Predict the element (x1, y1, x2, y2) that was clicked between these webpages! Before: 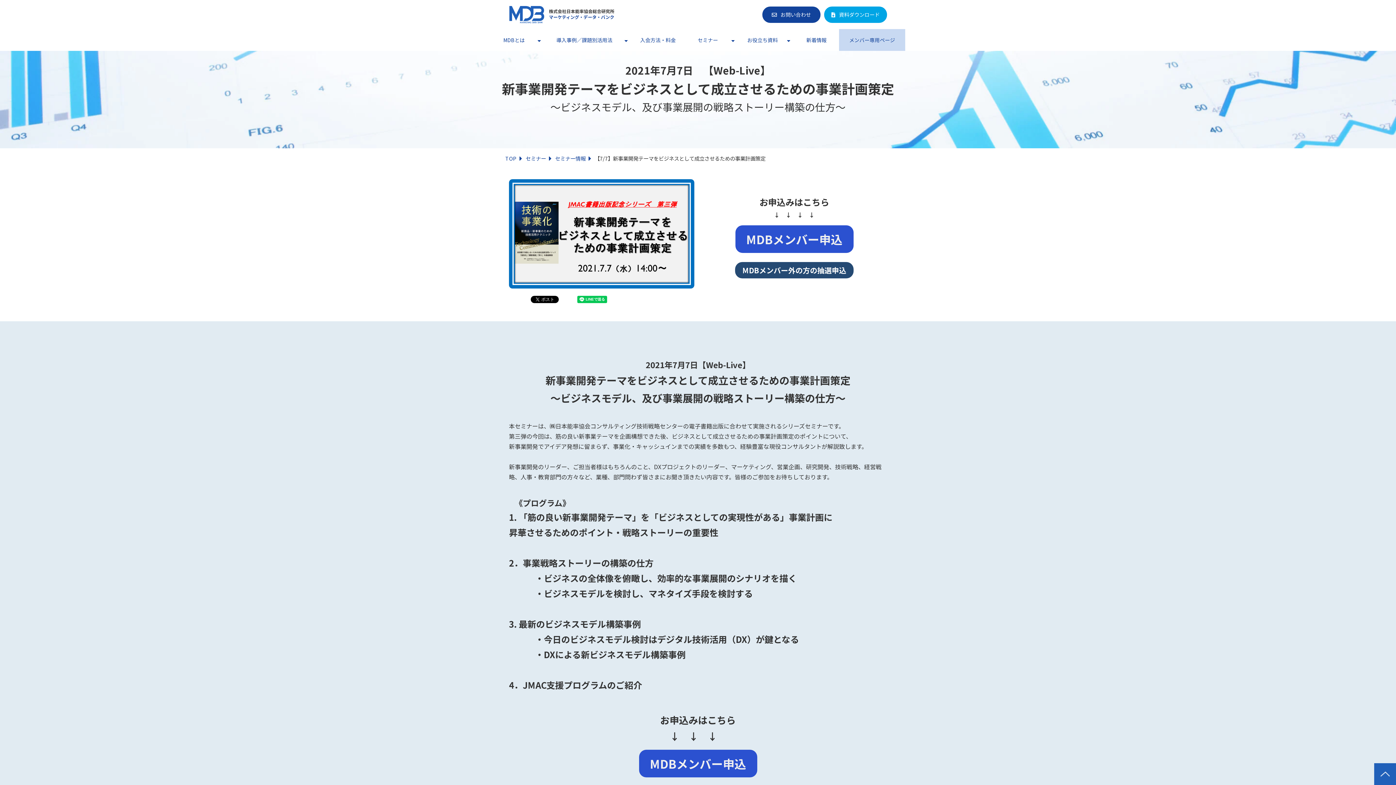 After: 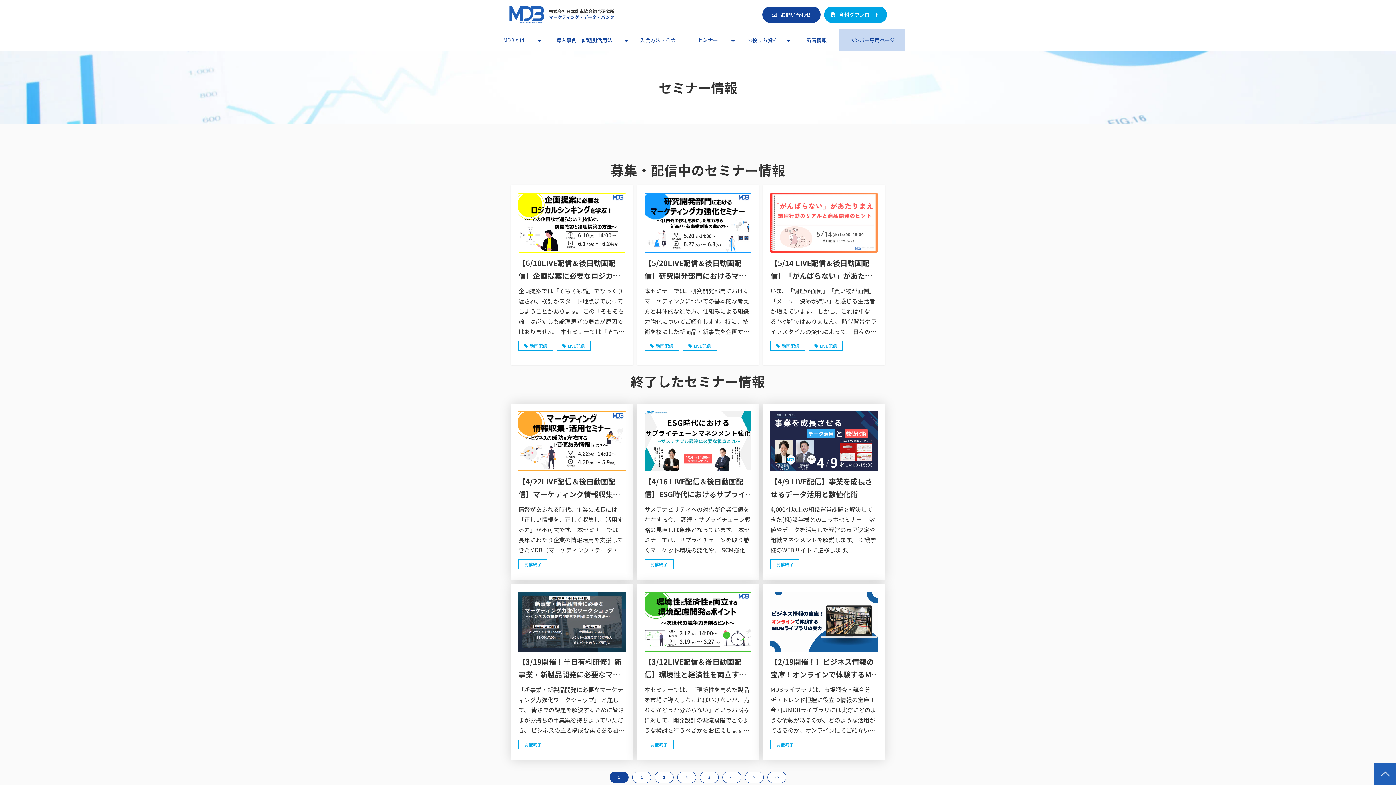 Action: label: セミナー bbox: (684, 29, 731, 50)